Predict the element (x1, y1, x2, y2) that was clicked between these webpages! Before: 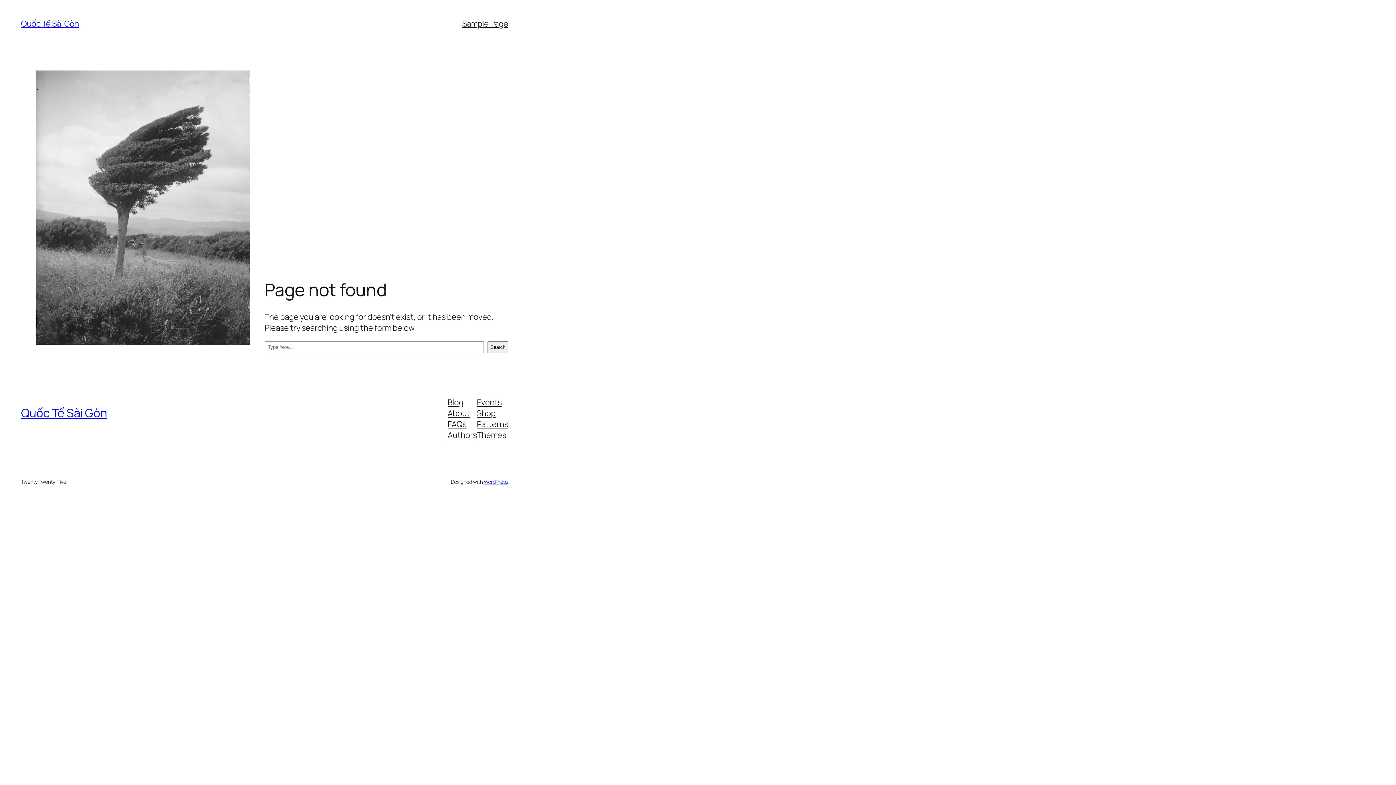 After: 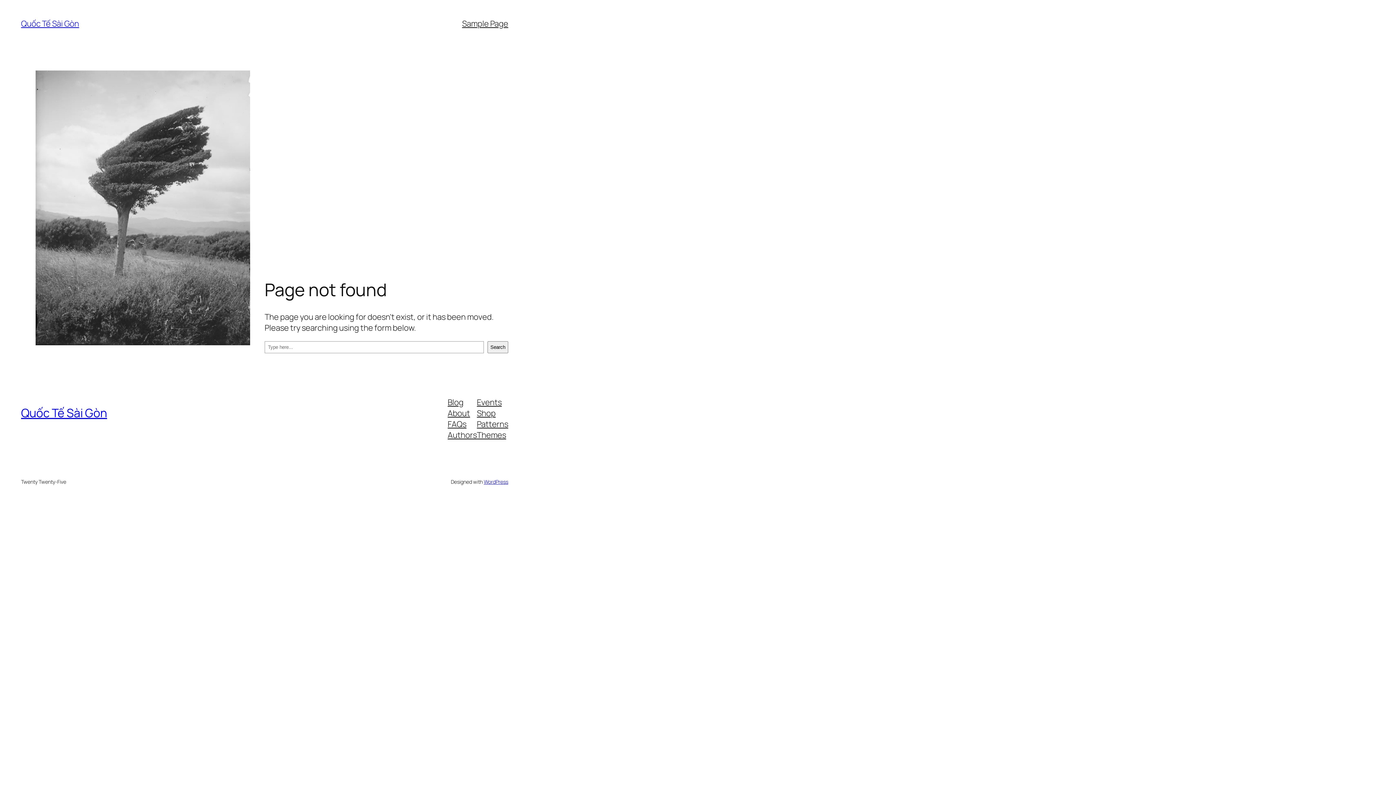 Action: bbox: (447, 396, 463, 407) label: Blog